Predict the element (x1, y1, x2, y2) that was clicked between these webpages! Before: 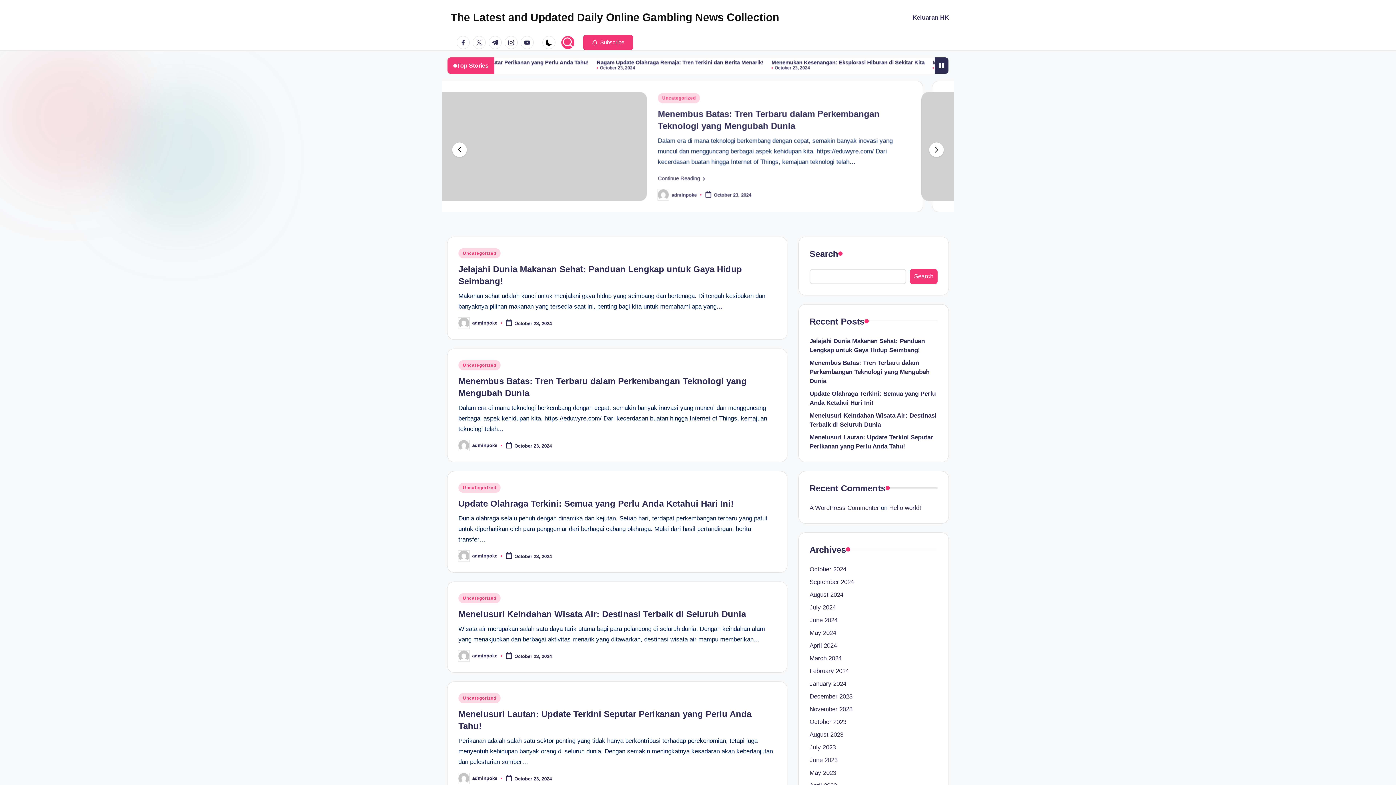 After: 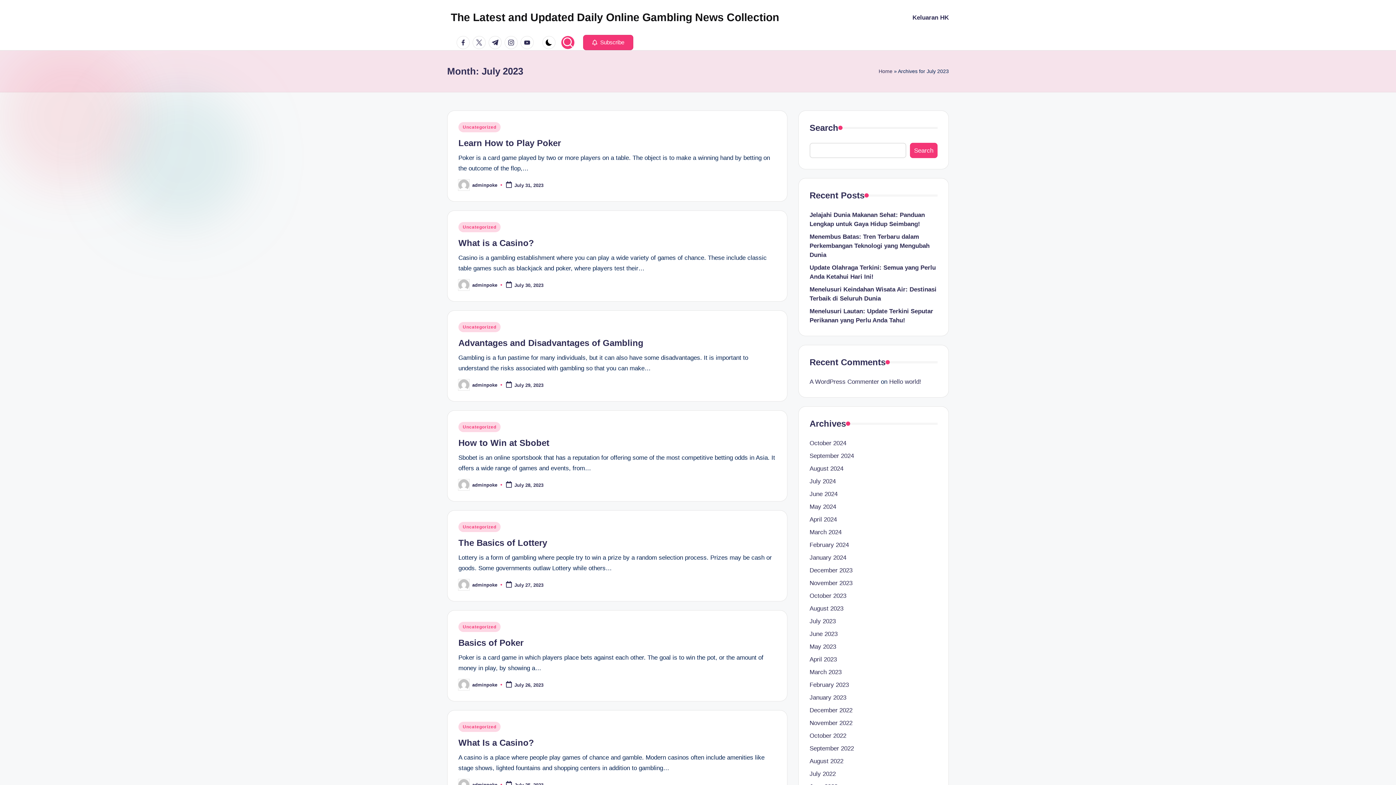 Action: label: July 2023 bbox: (809, 743, 937, 752)